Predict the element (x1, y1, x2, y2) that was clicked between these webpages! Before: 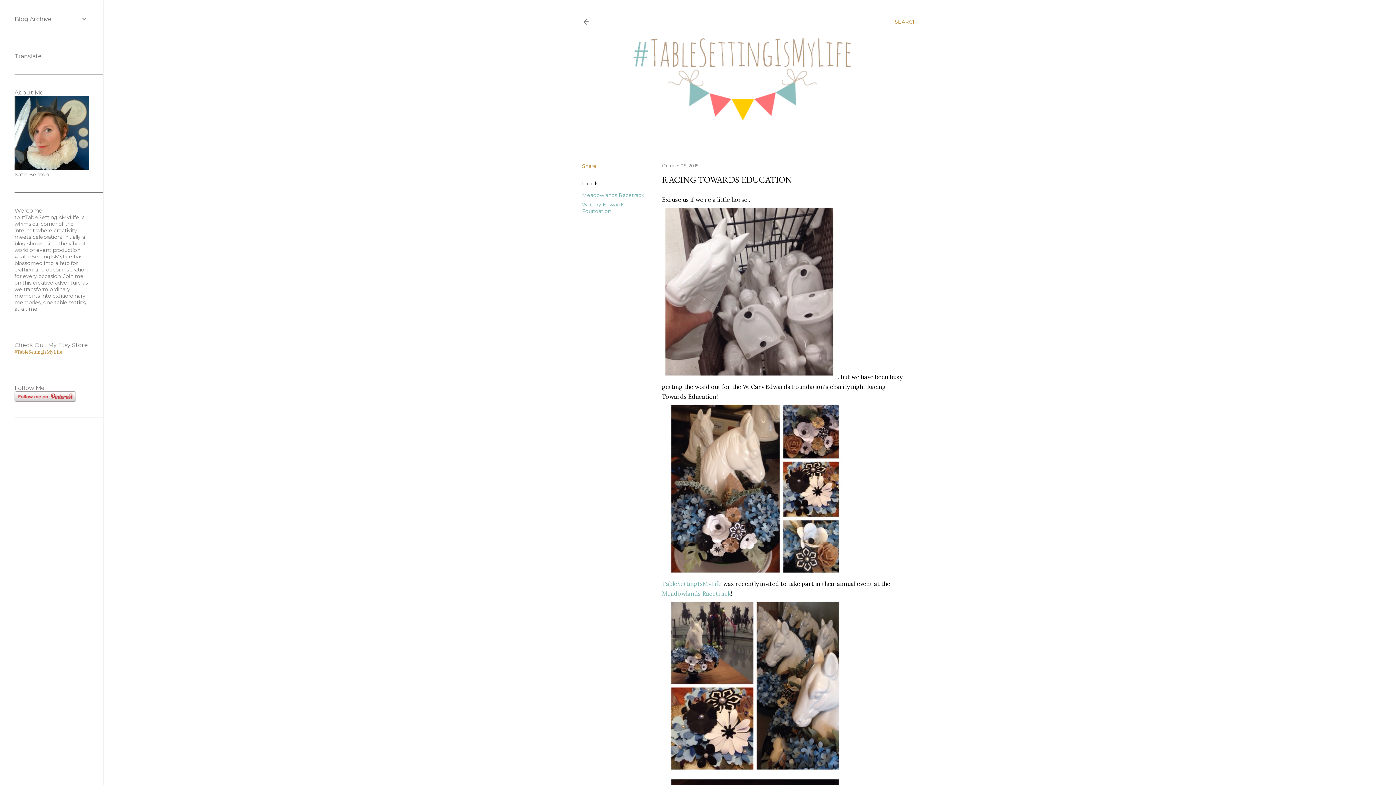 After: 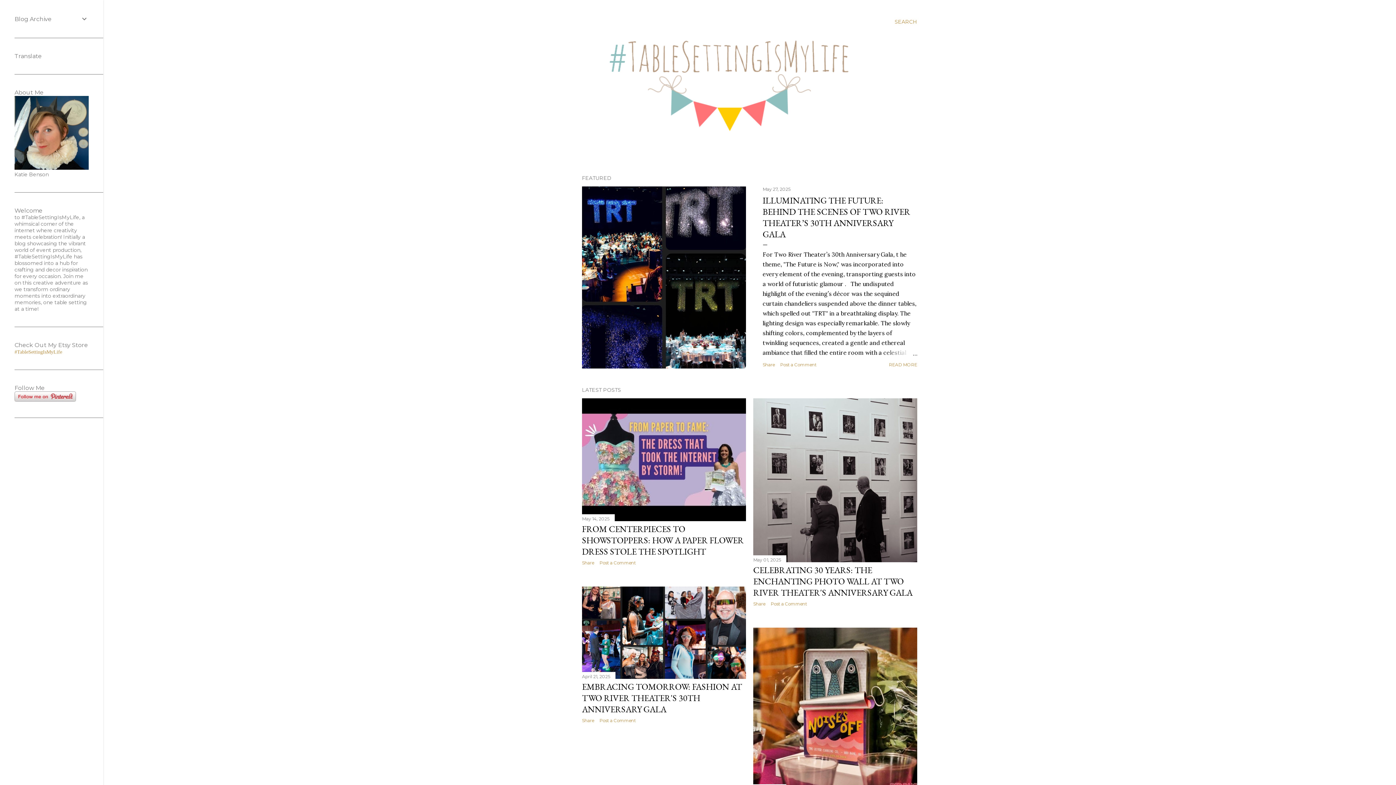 Action: bbox: (14, 164, 88, 171)